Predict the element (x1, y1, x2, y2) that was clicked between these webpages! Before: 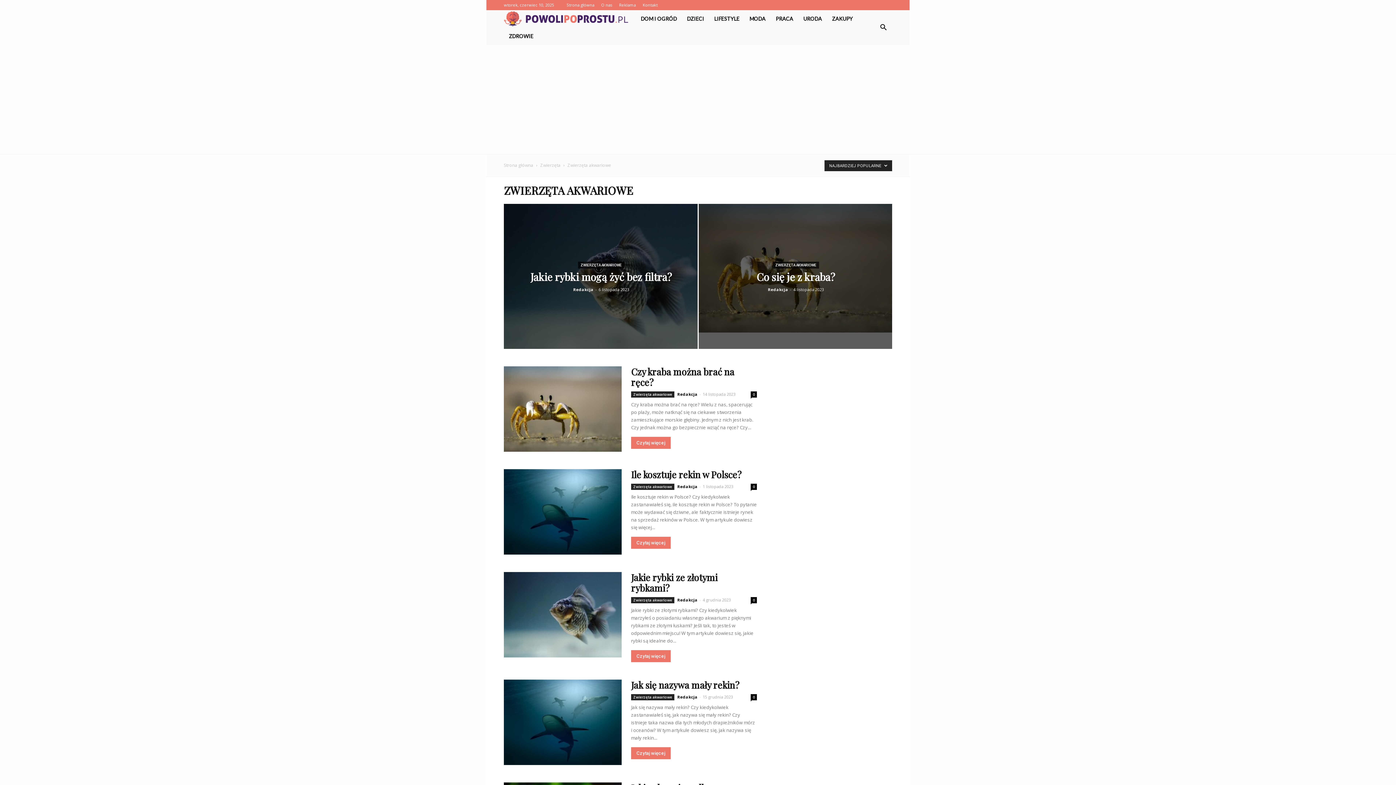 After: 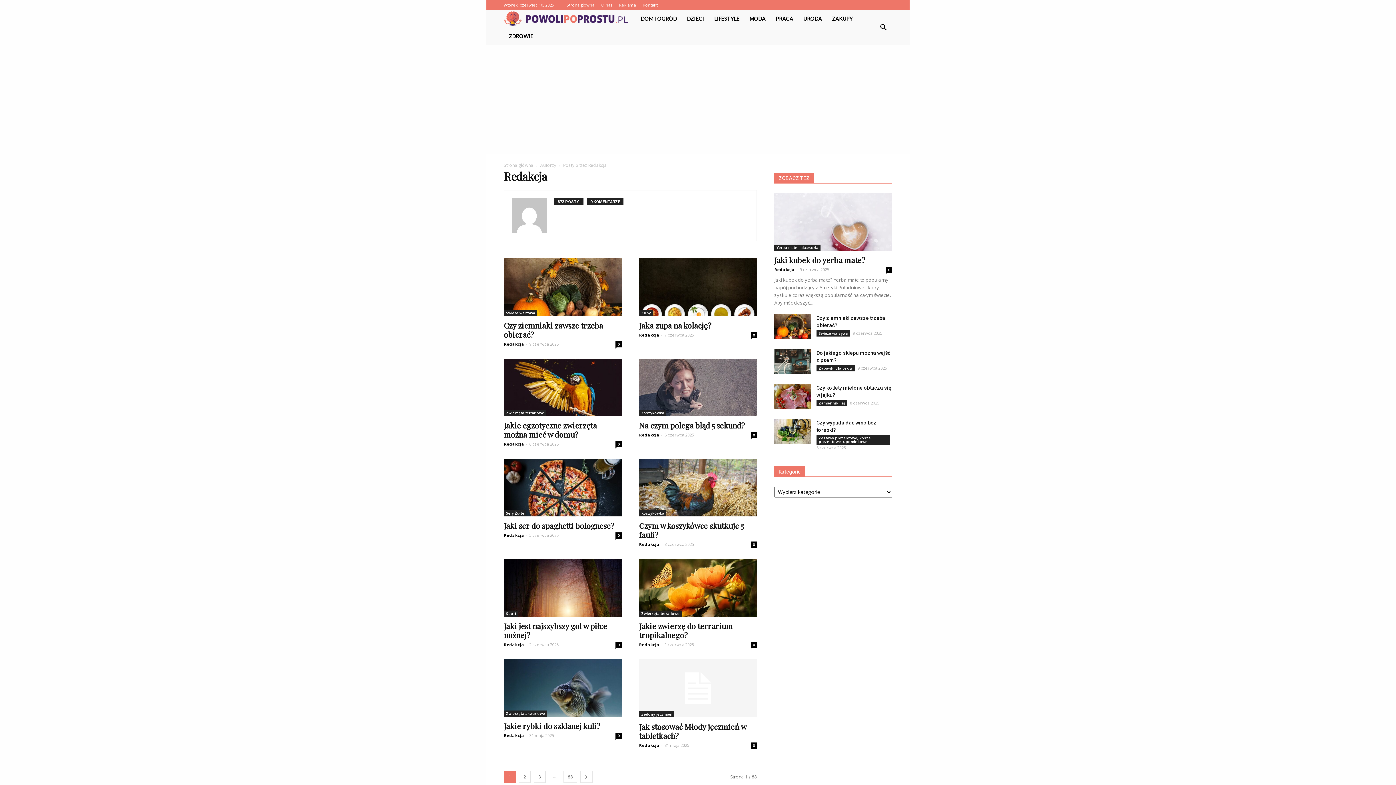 Action: label: Redakcja bbox: (677, 484, 697, 489)